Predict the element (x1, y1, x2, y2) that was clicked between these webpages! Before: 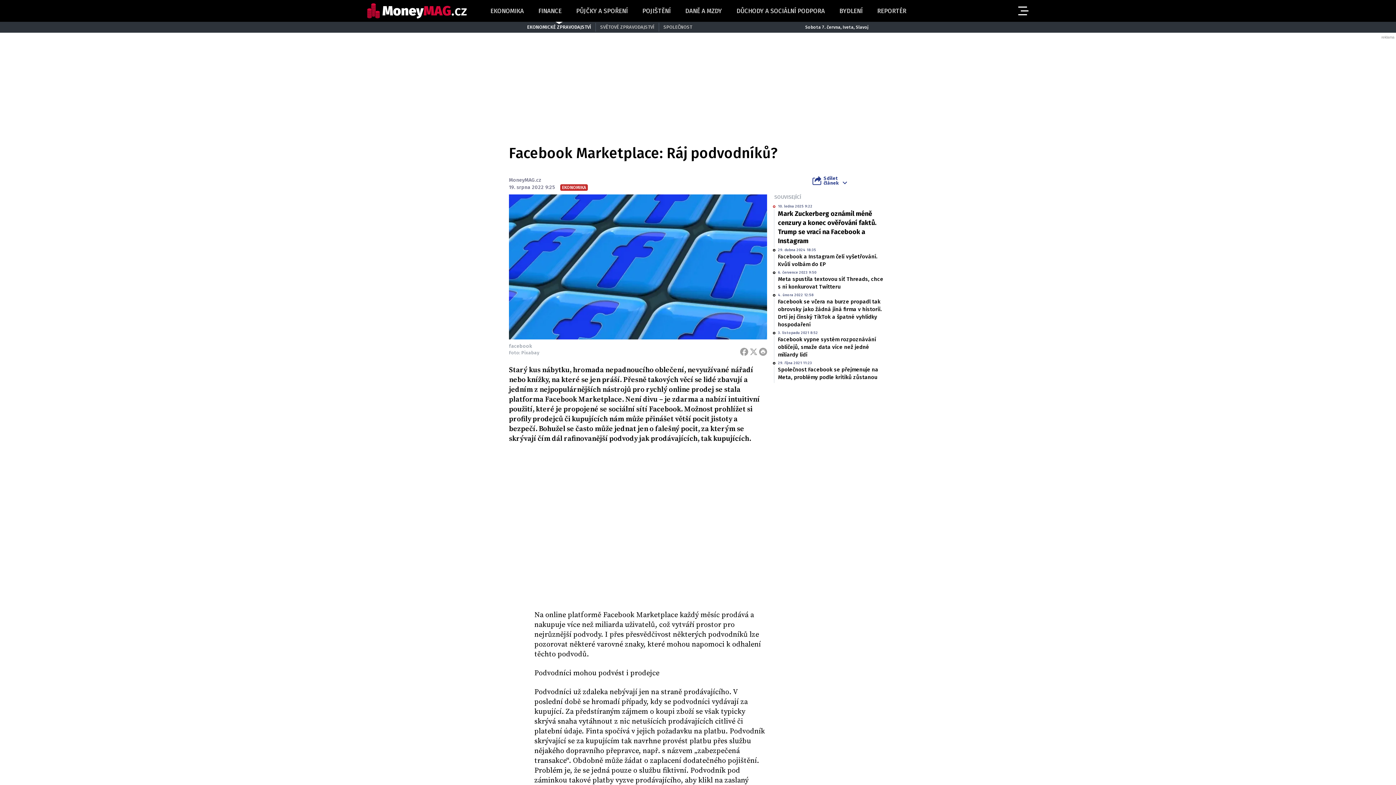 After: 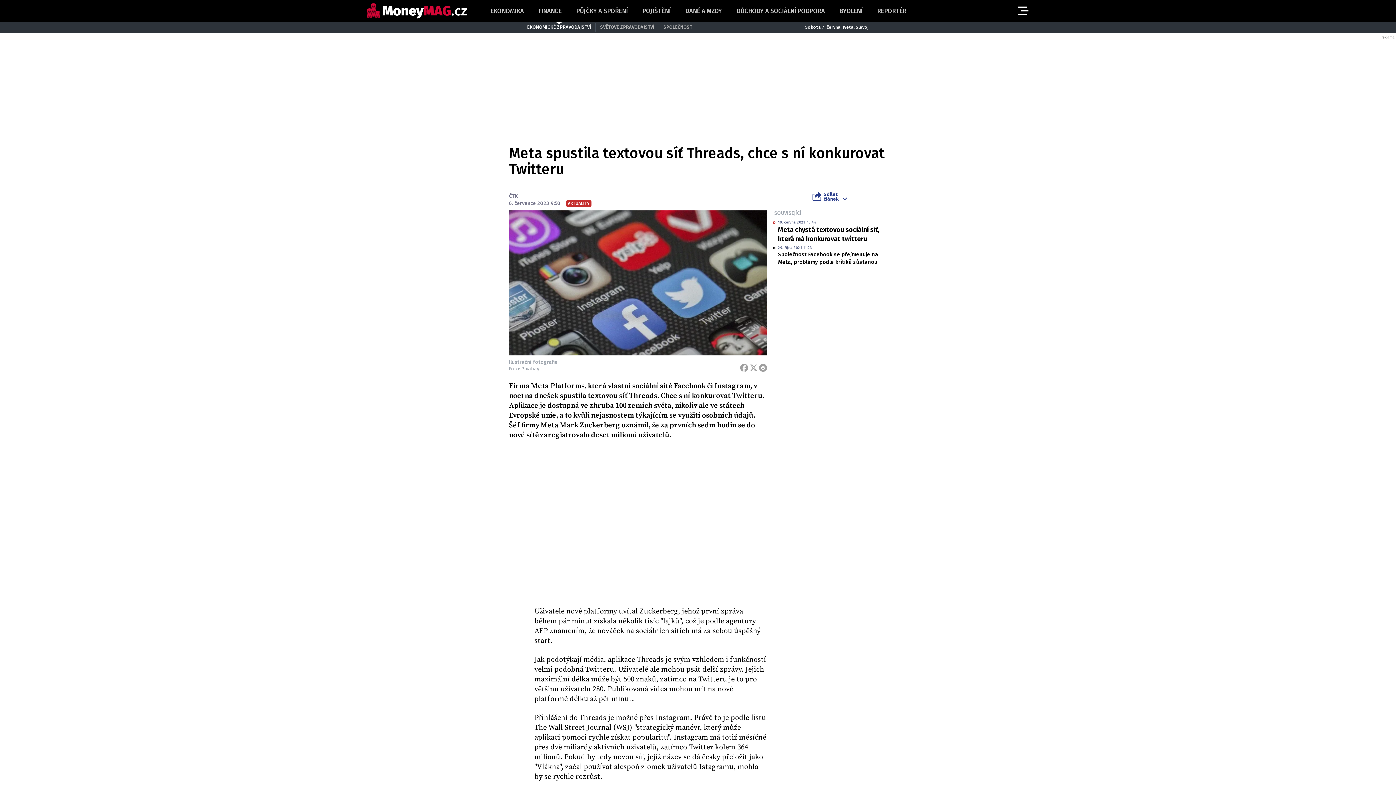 Action: label: Meta spustila textovou síť Threads, chce s ní konkurovat Twitteru bbox: (778, 276, 883, 290)